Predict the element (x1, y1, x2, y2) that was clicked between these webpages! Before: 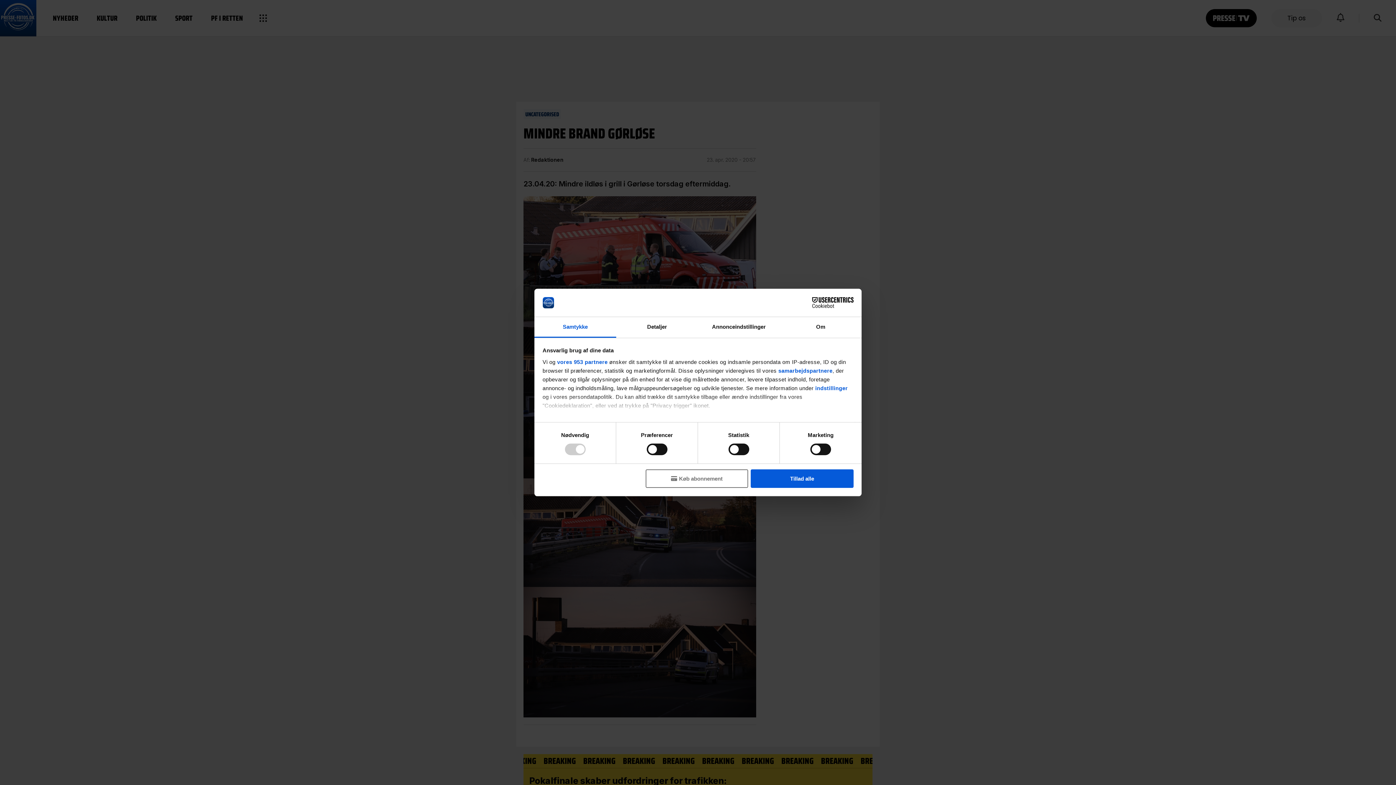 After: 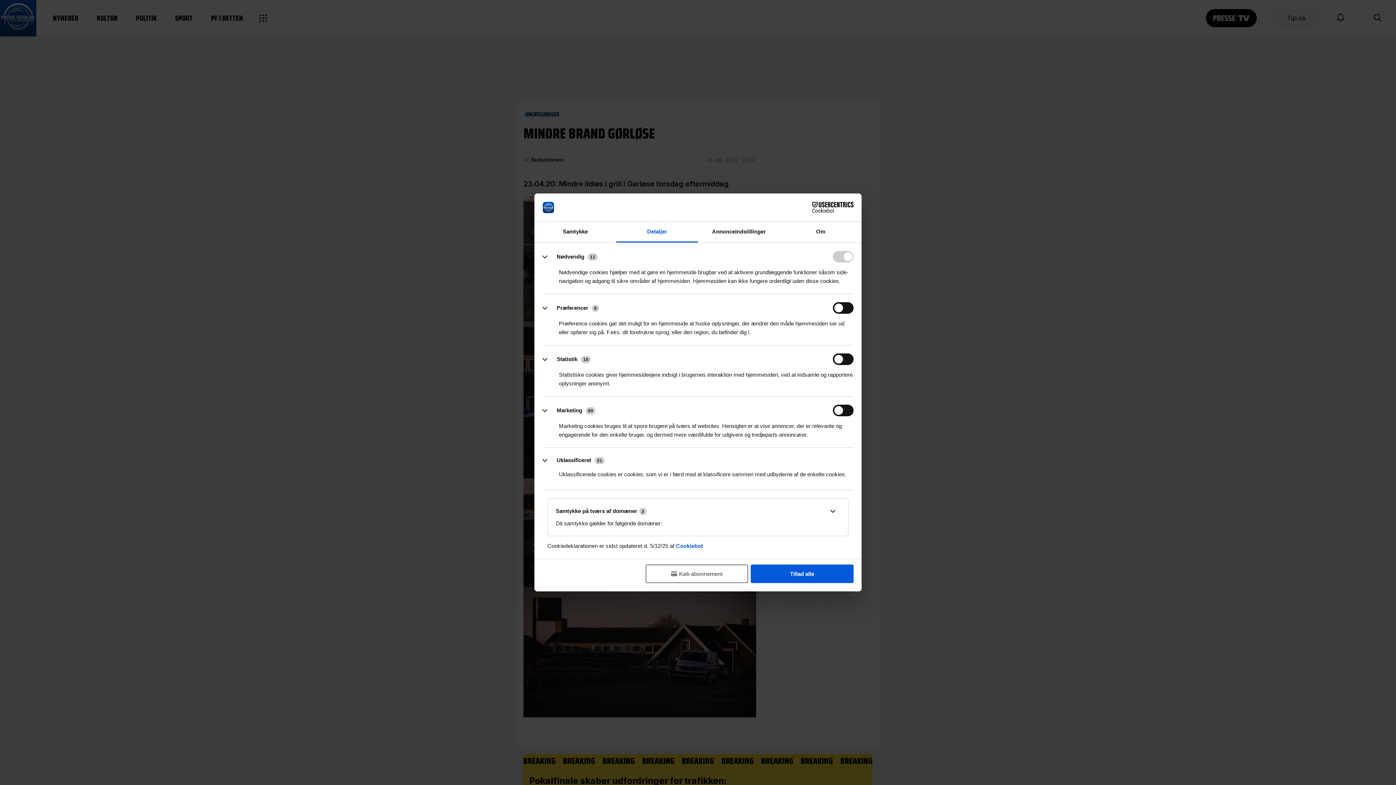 Action: label: Detaljer bbox: (616, 317, 698, 337)